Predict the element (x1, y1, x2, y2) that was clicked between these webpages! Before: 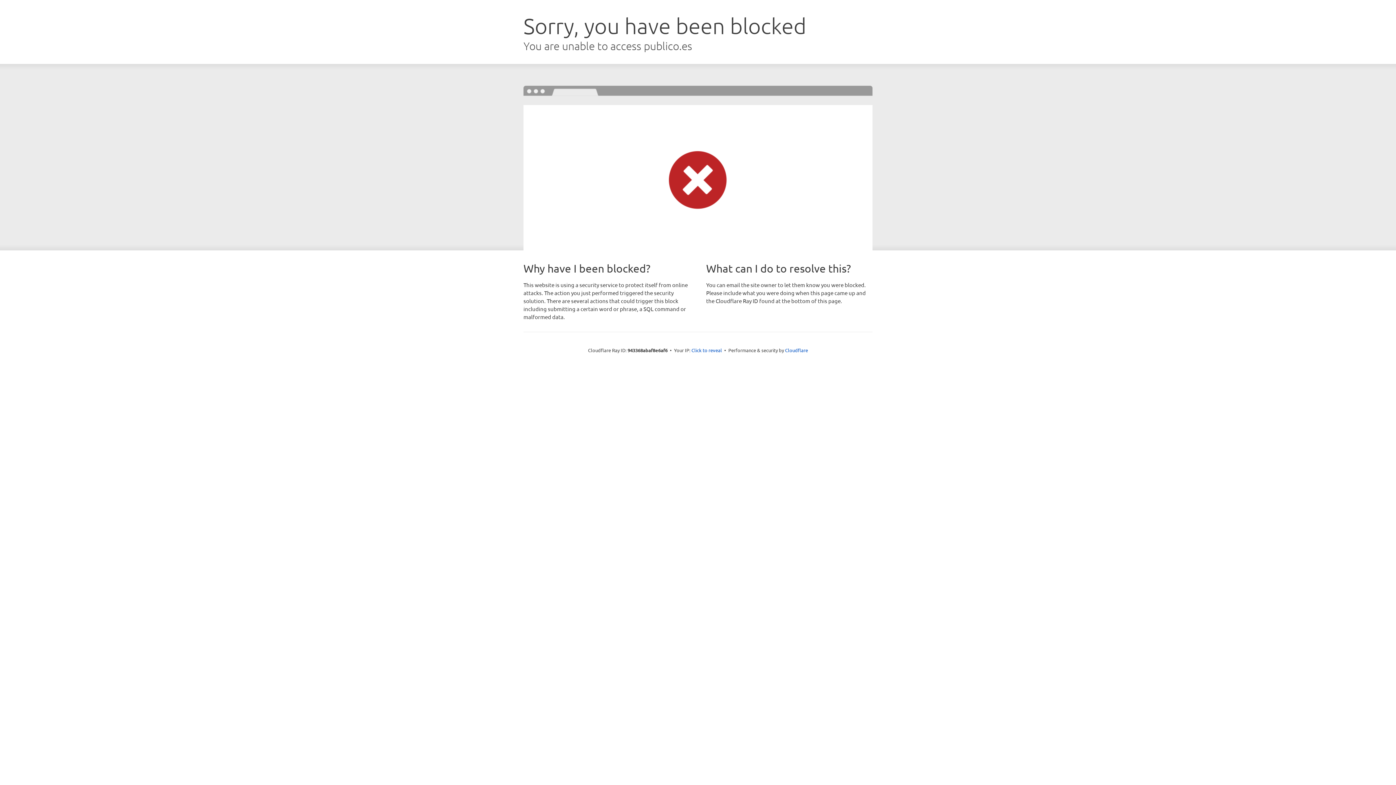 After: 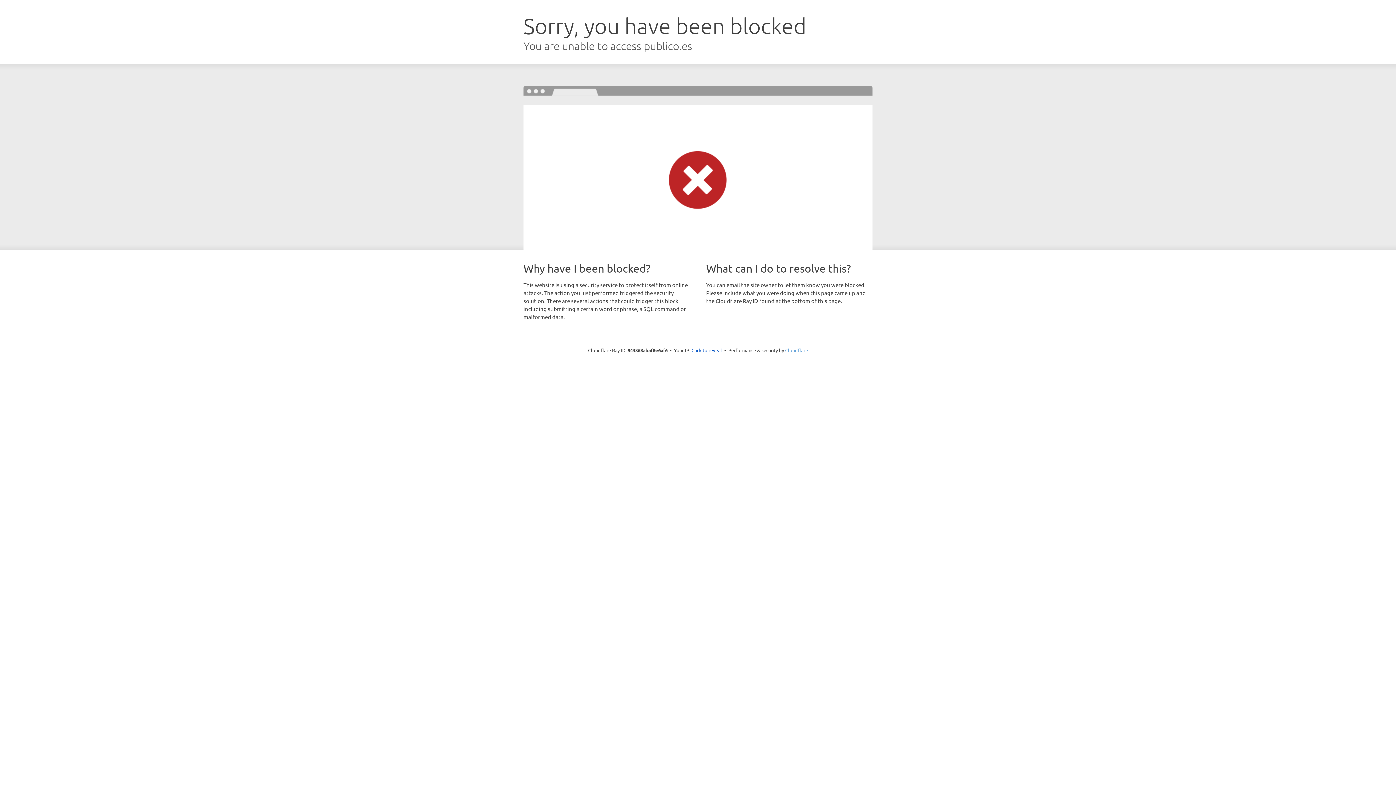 Action: bbox: (785, 347, 808, 353) label: Cloudflare